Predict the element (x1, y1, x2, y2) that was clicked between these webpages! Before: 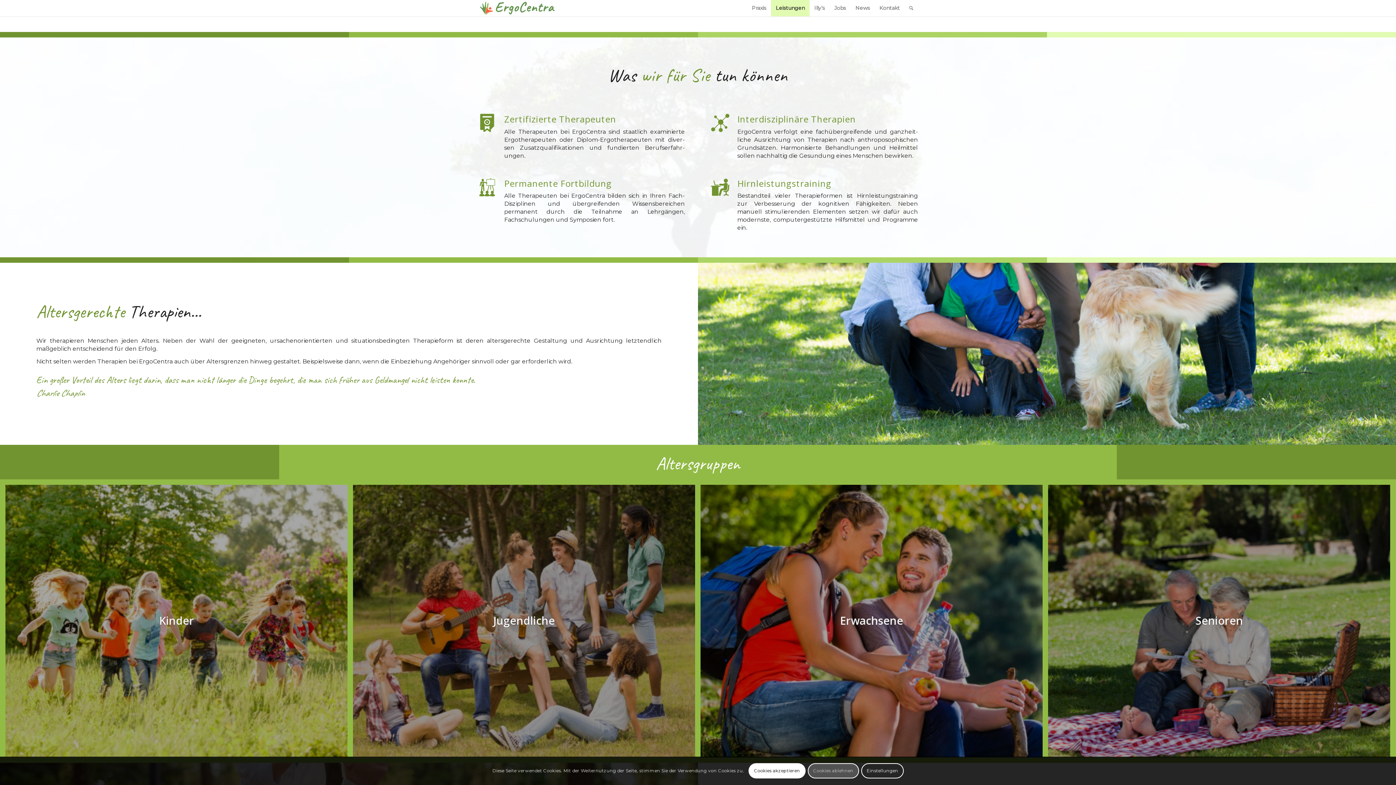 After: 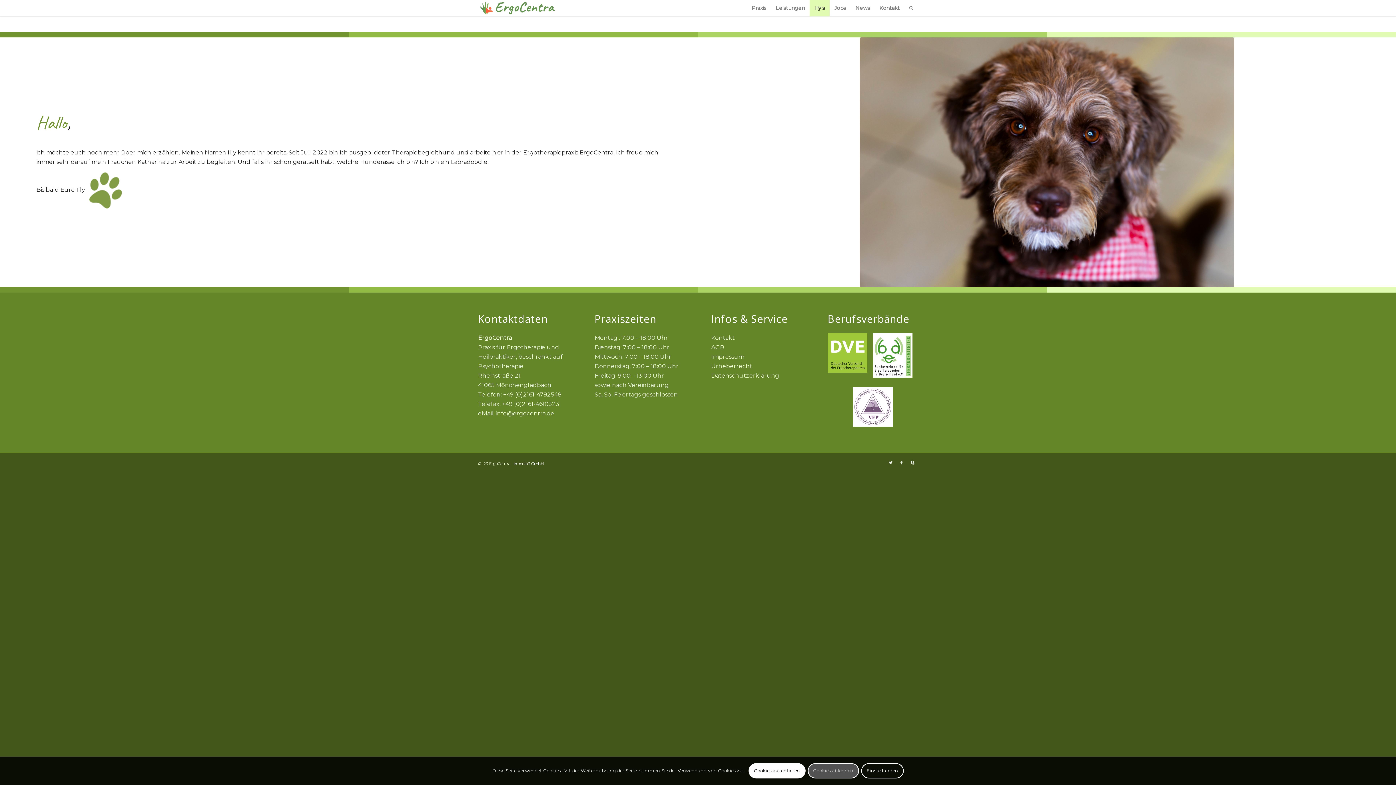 Action: bbox: (809, 0, 829, 16) label: Illy’s